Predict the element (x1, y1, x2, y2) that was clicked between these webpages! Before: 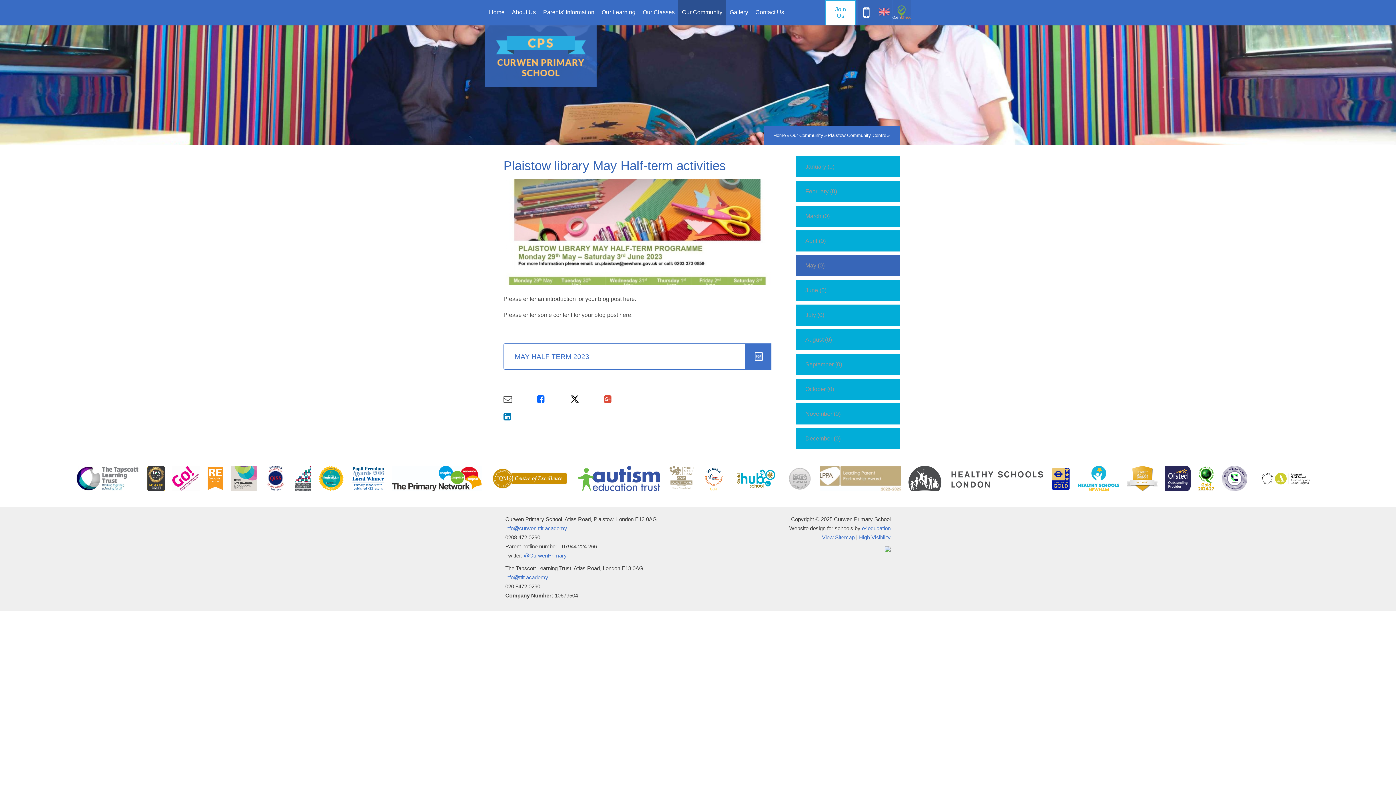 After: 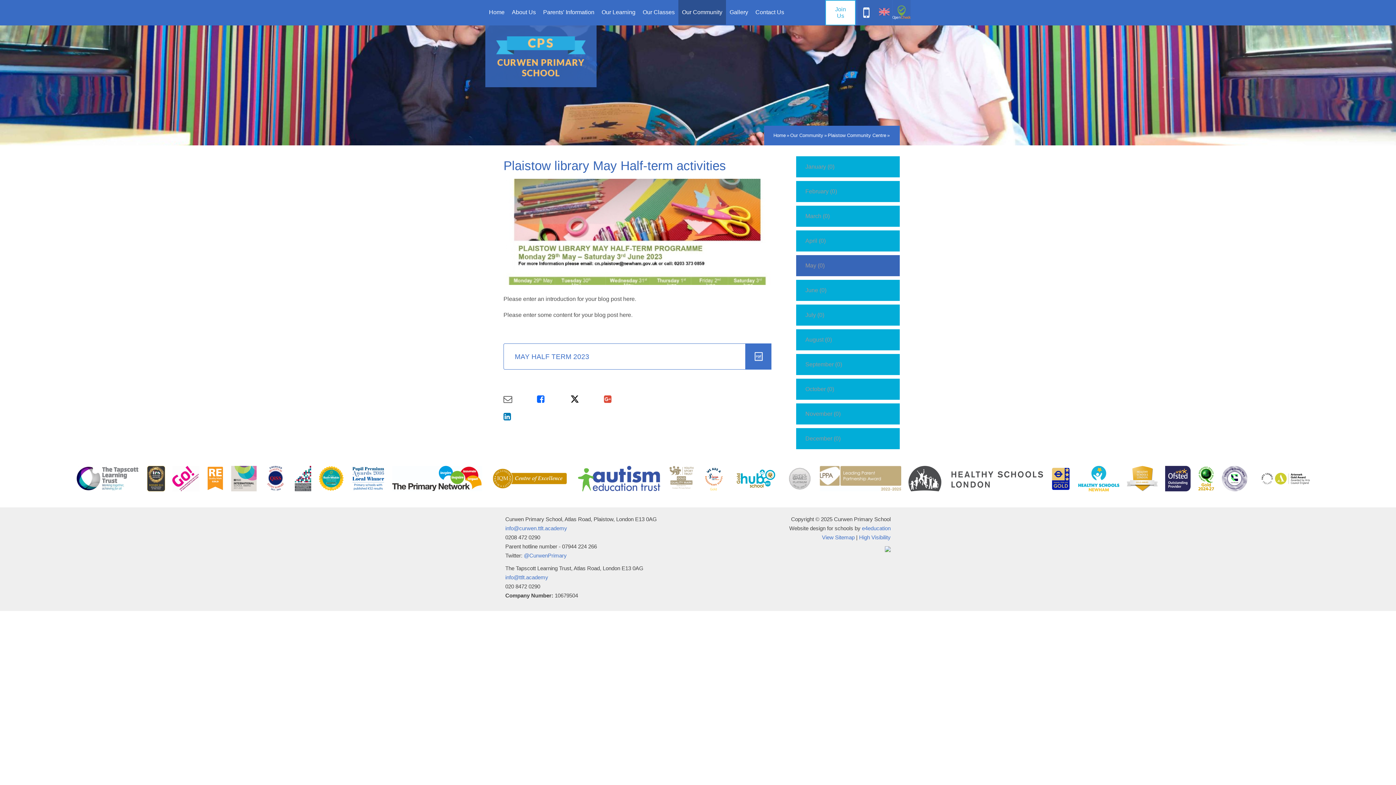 Action: bbox: (892, 14, 910, 20)